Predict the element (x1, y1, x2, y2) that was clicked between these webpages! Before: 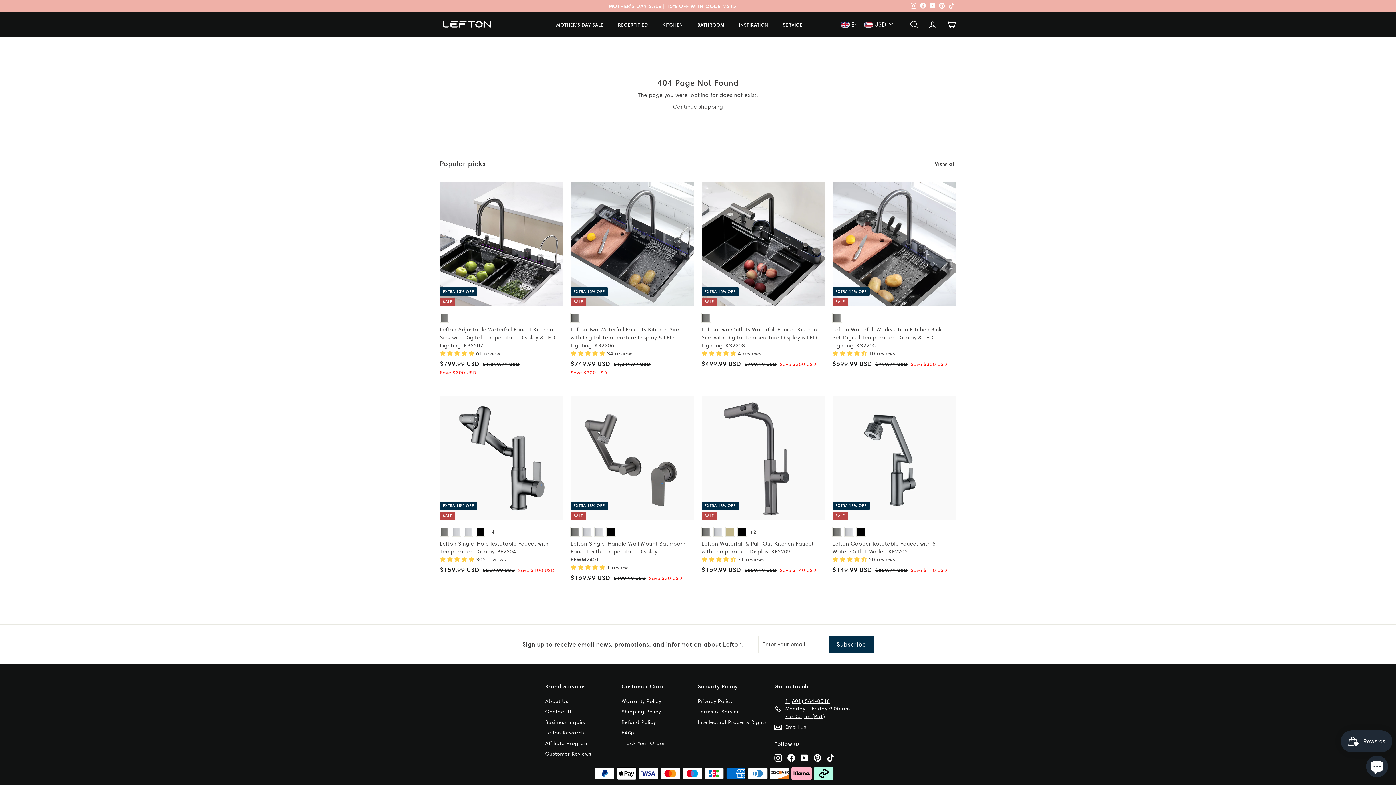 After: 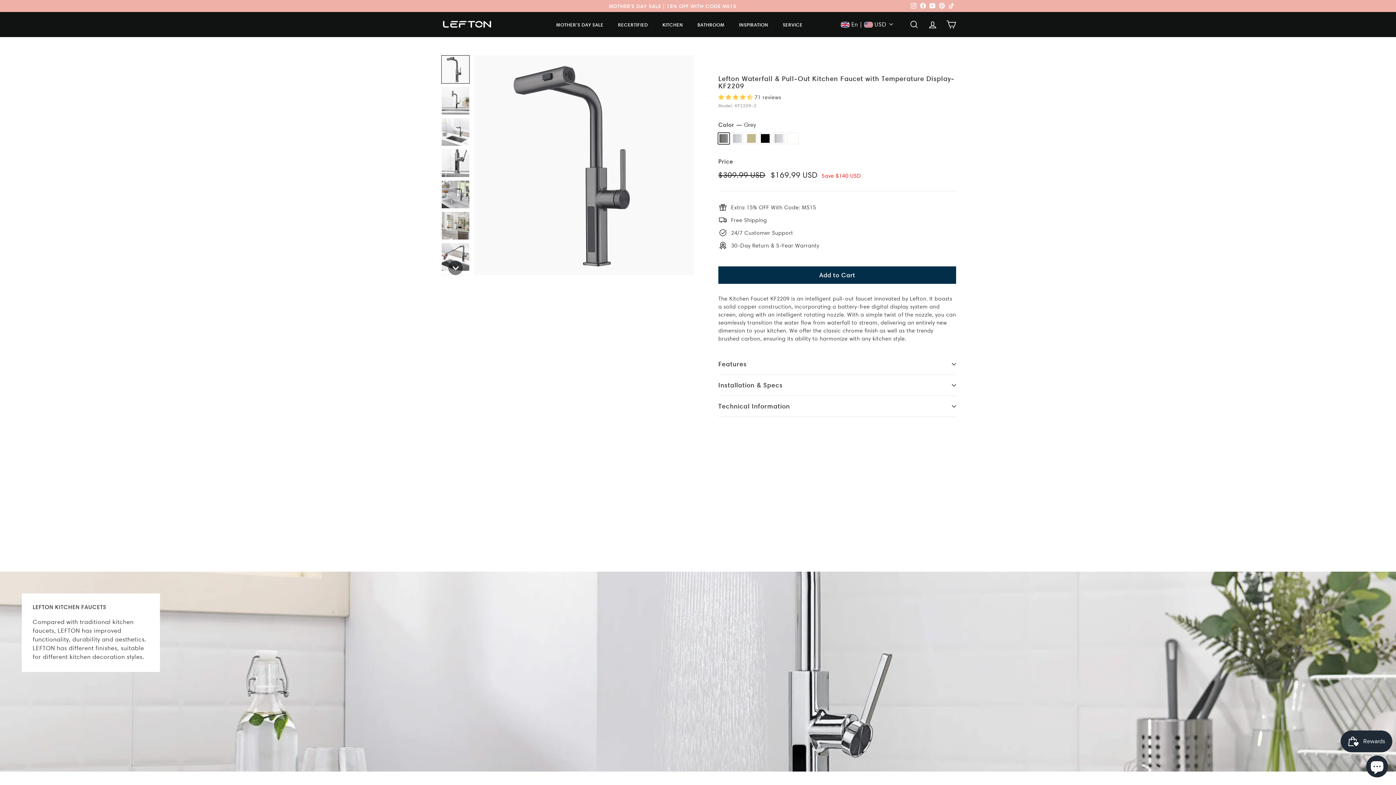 Action: bbox: (701, 396, 825, 591) label: EXTRA 15% OFF
SALE
Grey
Brushed Nickel
Brushed Gold
Matt Black
+2
Lefton Waterfall & Pull-Out Kitchen Faucet with Temperature Display-KF2209
 71 reviews
Sale price
$169.99 USD
$169.99 USD
Regular price
 $309.99 USD
$309.99 USD
Save $140 USD